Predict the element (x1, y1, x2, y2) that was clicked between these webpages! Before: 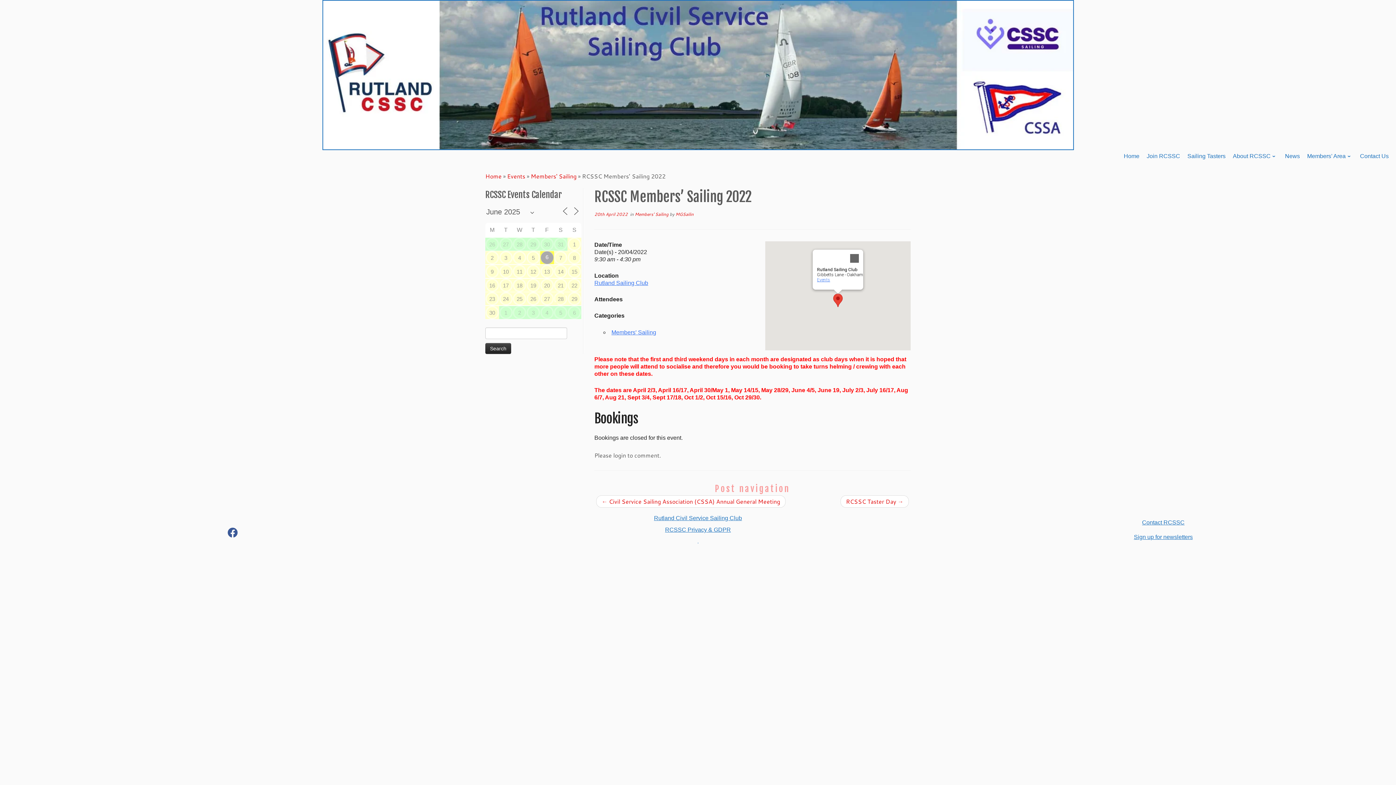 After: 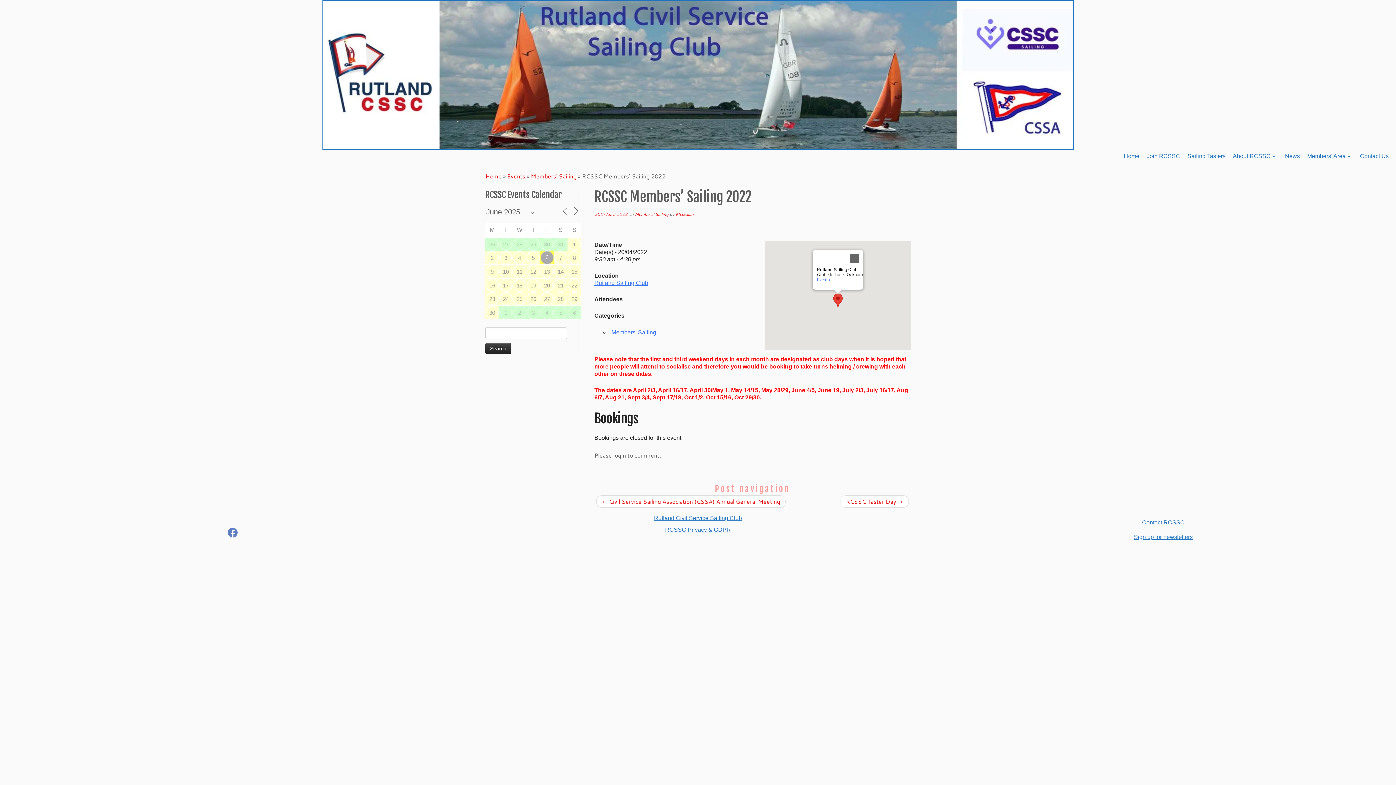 Action: label: Rutland C S Sailing Club bbox: (227, 530, 237, 538)